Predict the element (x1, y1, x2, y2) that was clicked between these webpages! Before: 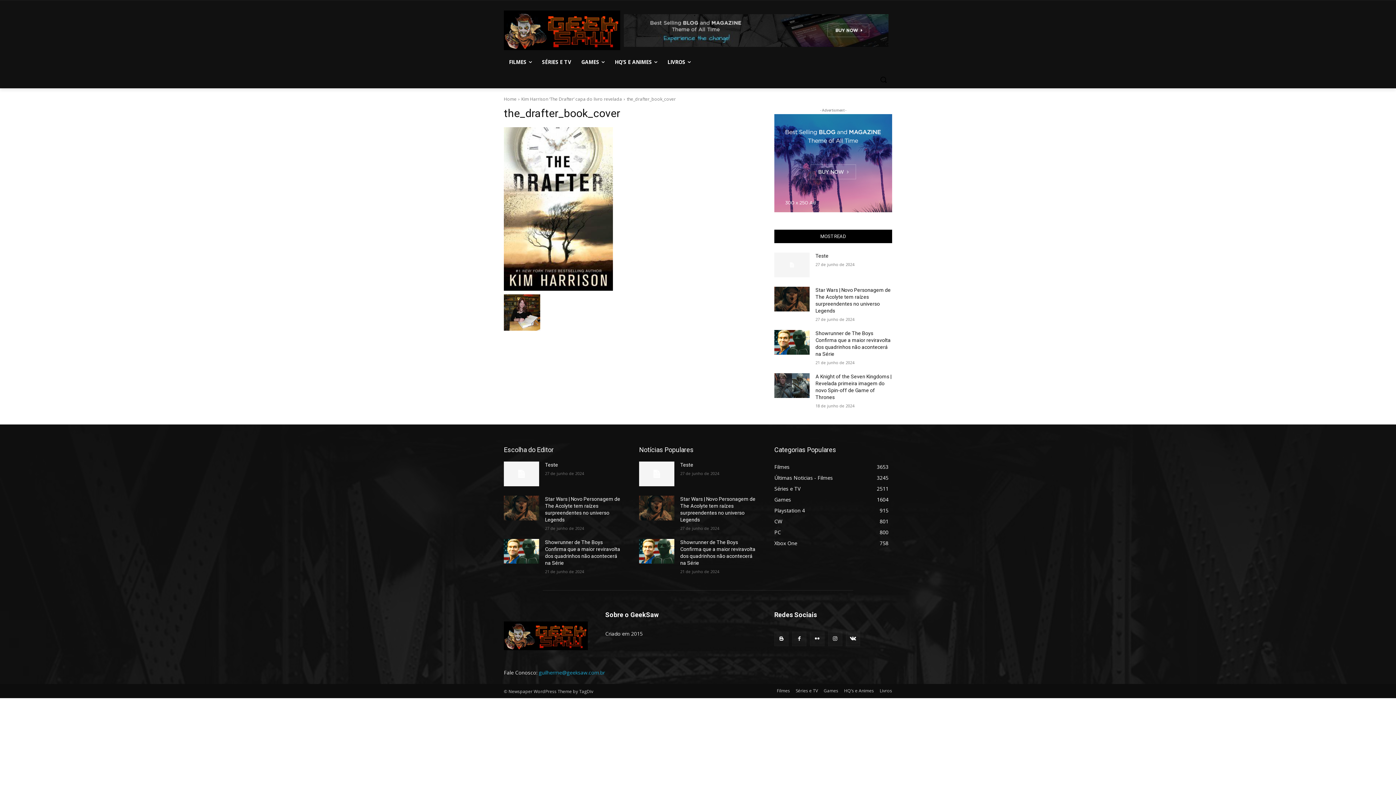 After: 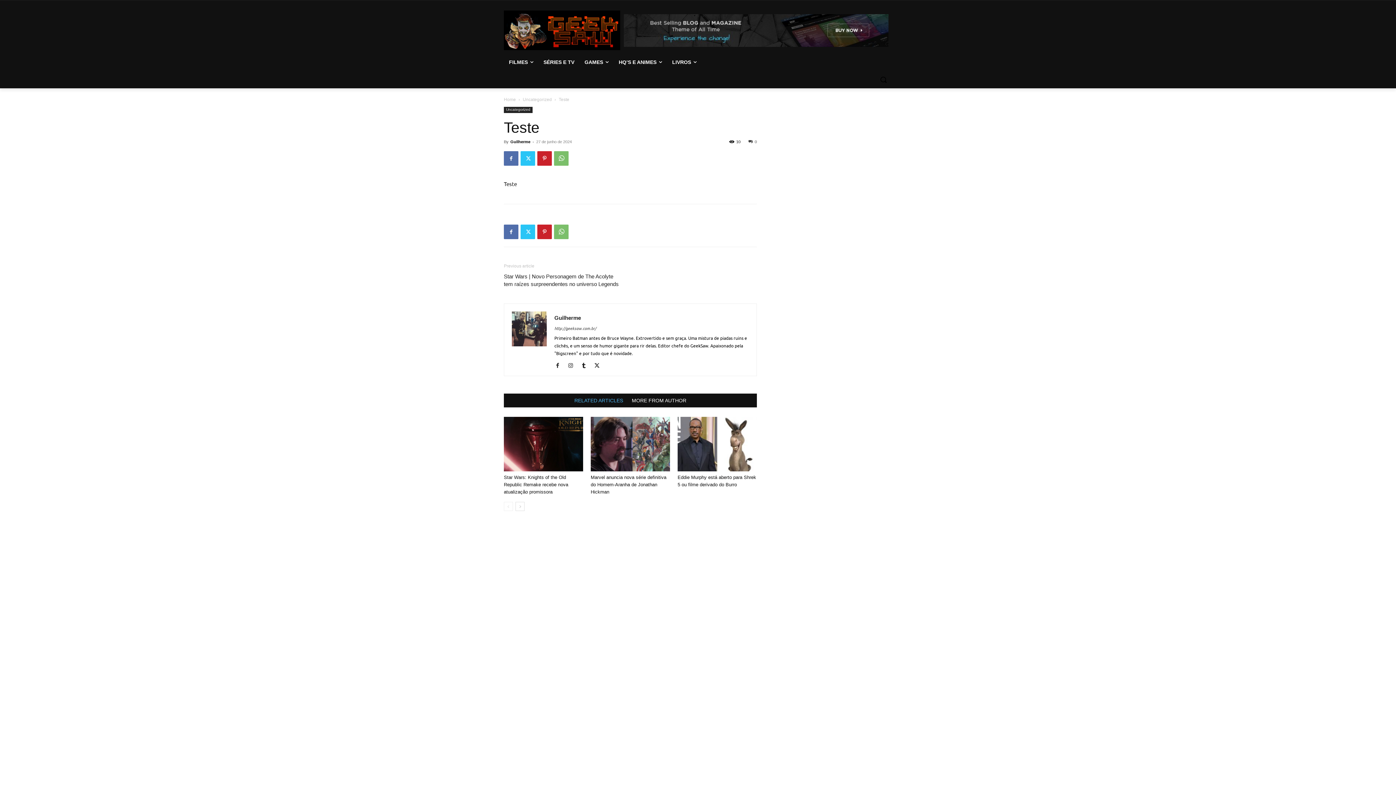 Action: bbox: (774, 252, 809, 277)